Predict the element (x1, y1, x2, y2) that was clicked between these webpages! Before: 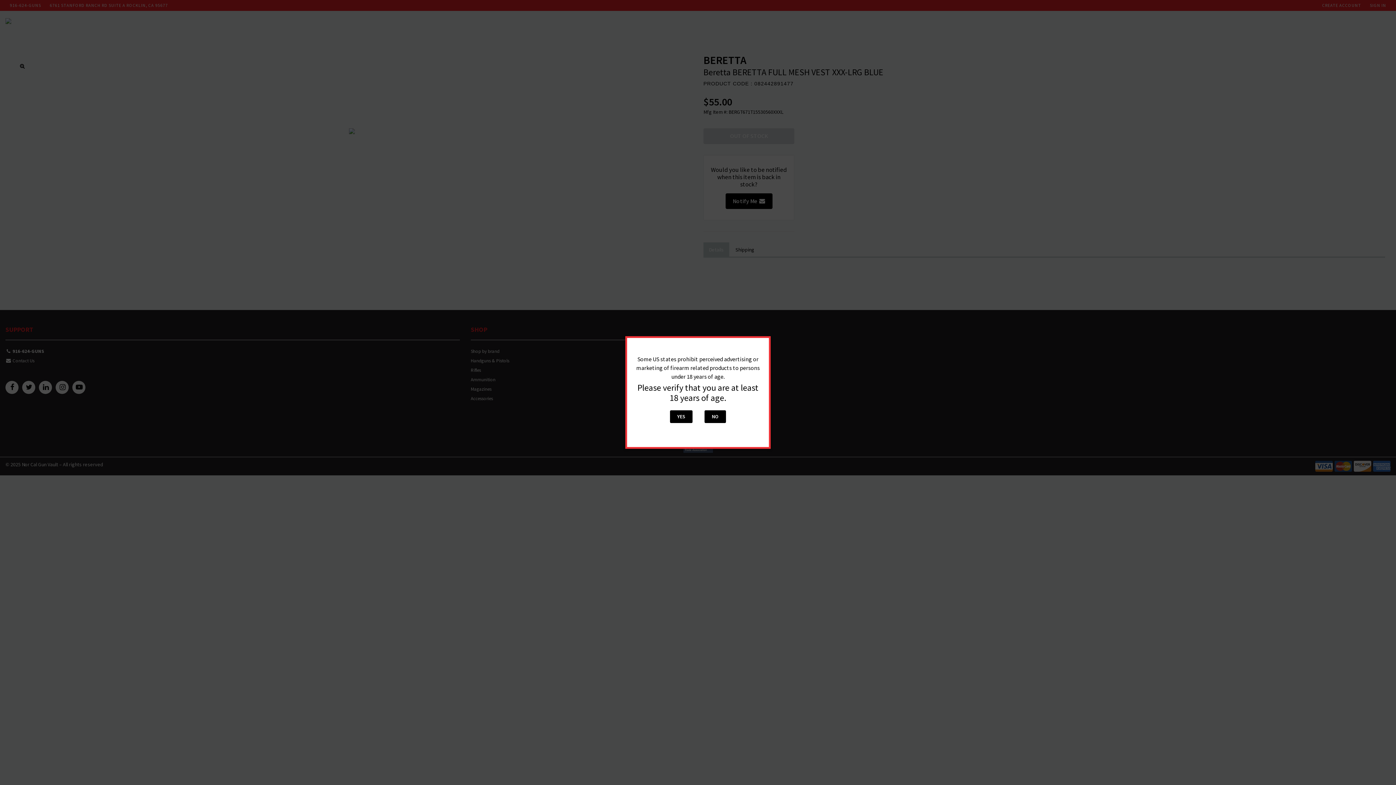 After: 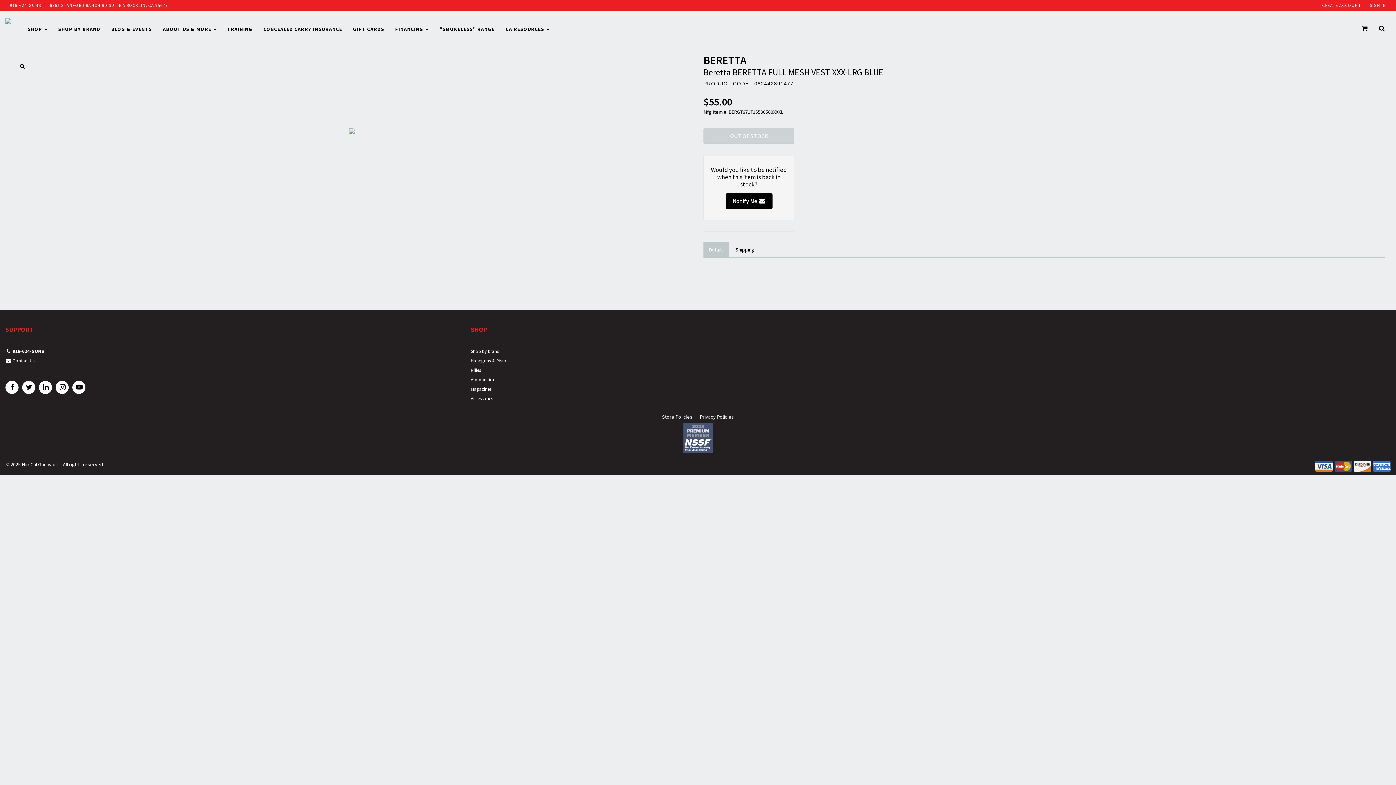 Action: label: YES bbox: (670, 410, 692, 423)